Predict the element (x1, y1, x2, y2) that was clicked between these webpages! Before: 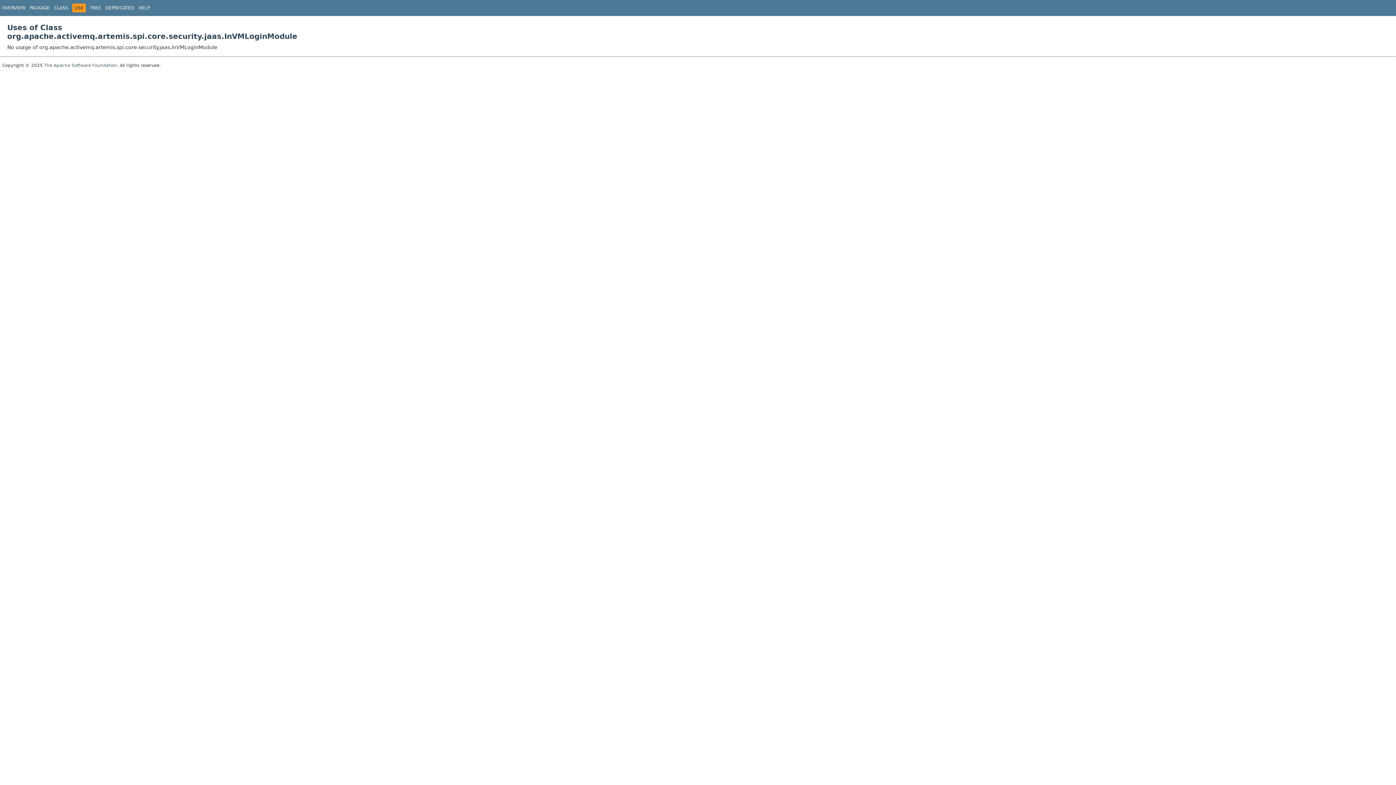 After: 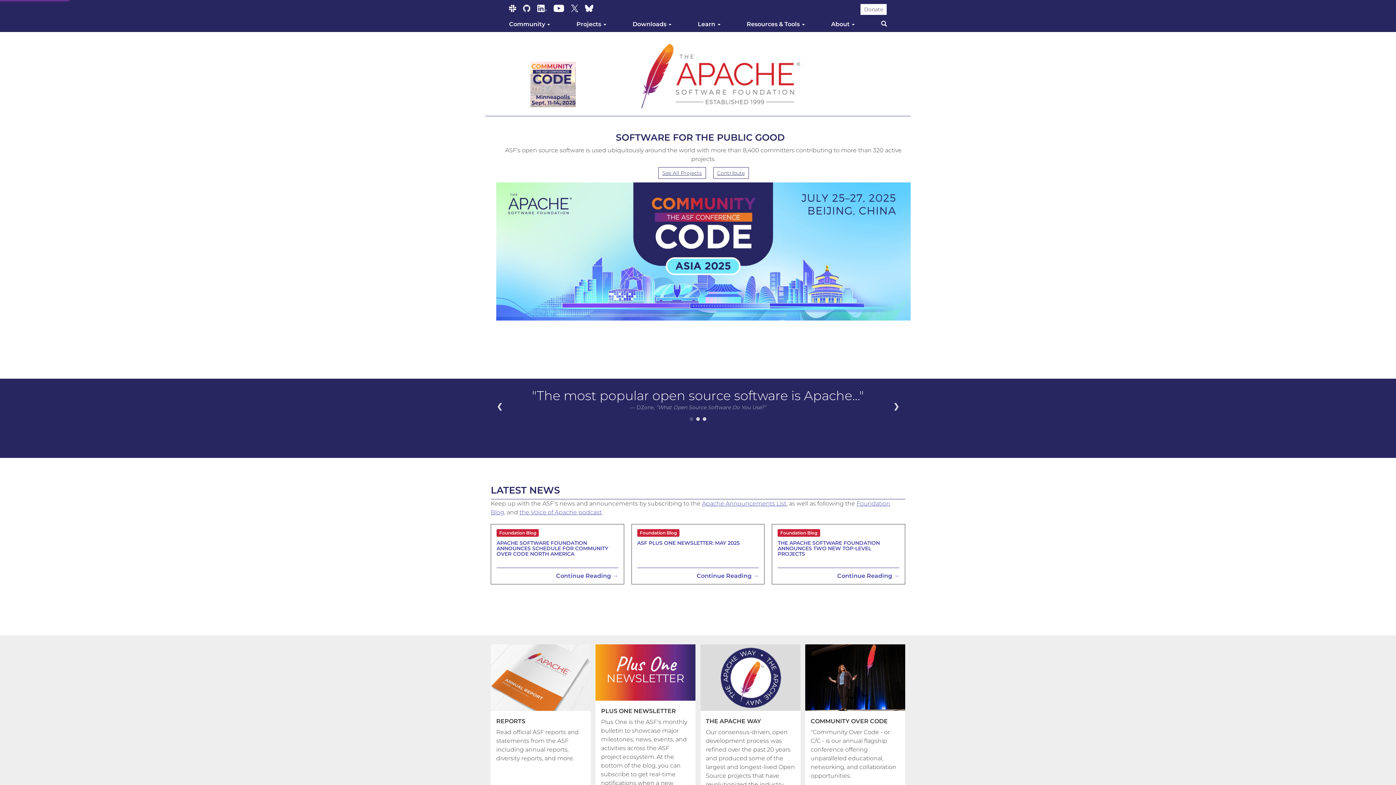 Action: bbox: (44, 62, 117, 67) label: The Apache Software Foundation